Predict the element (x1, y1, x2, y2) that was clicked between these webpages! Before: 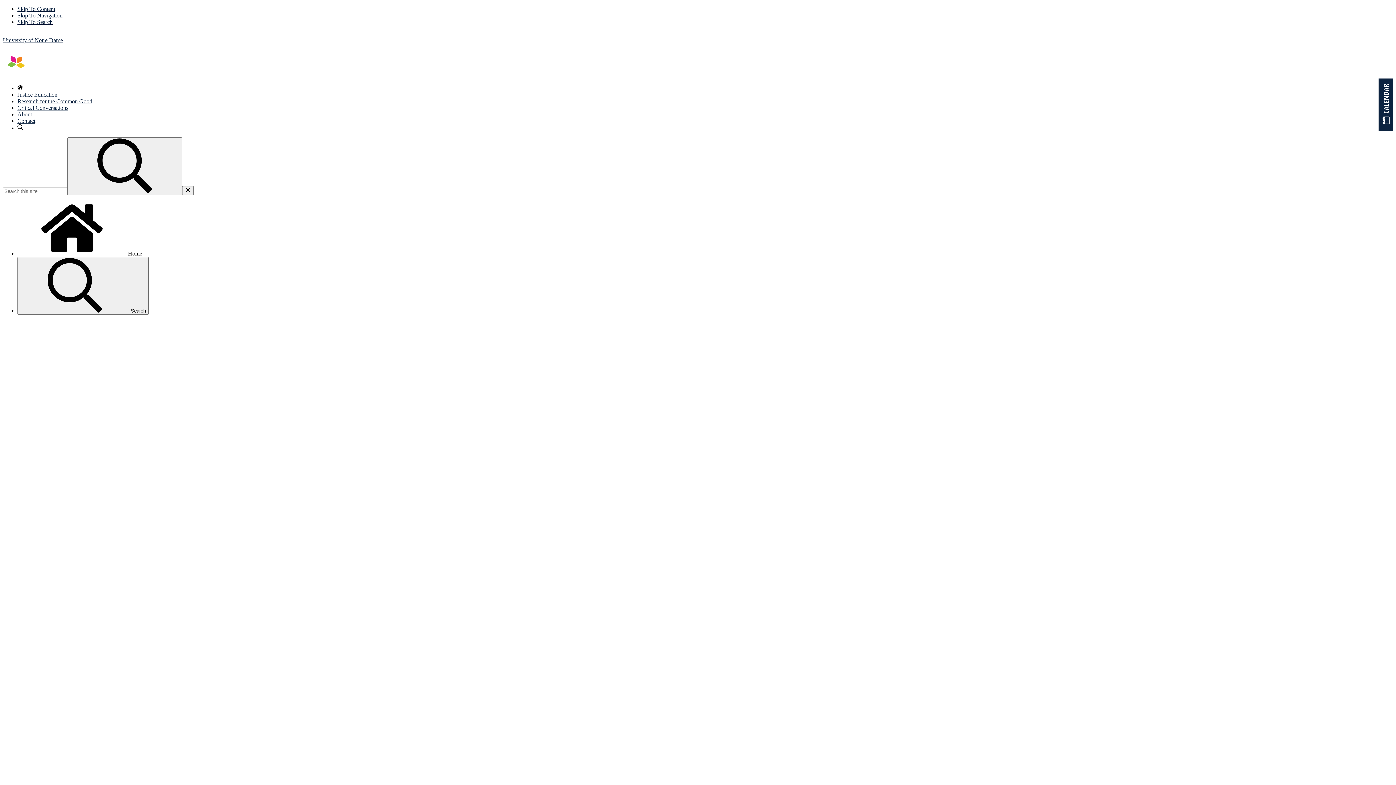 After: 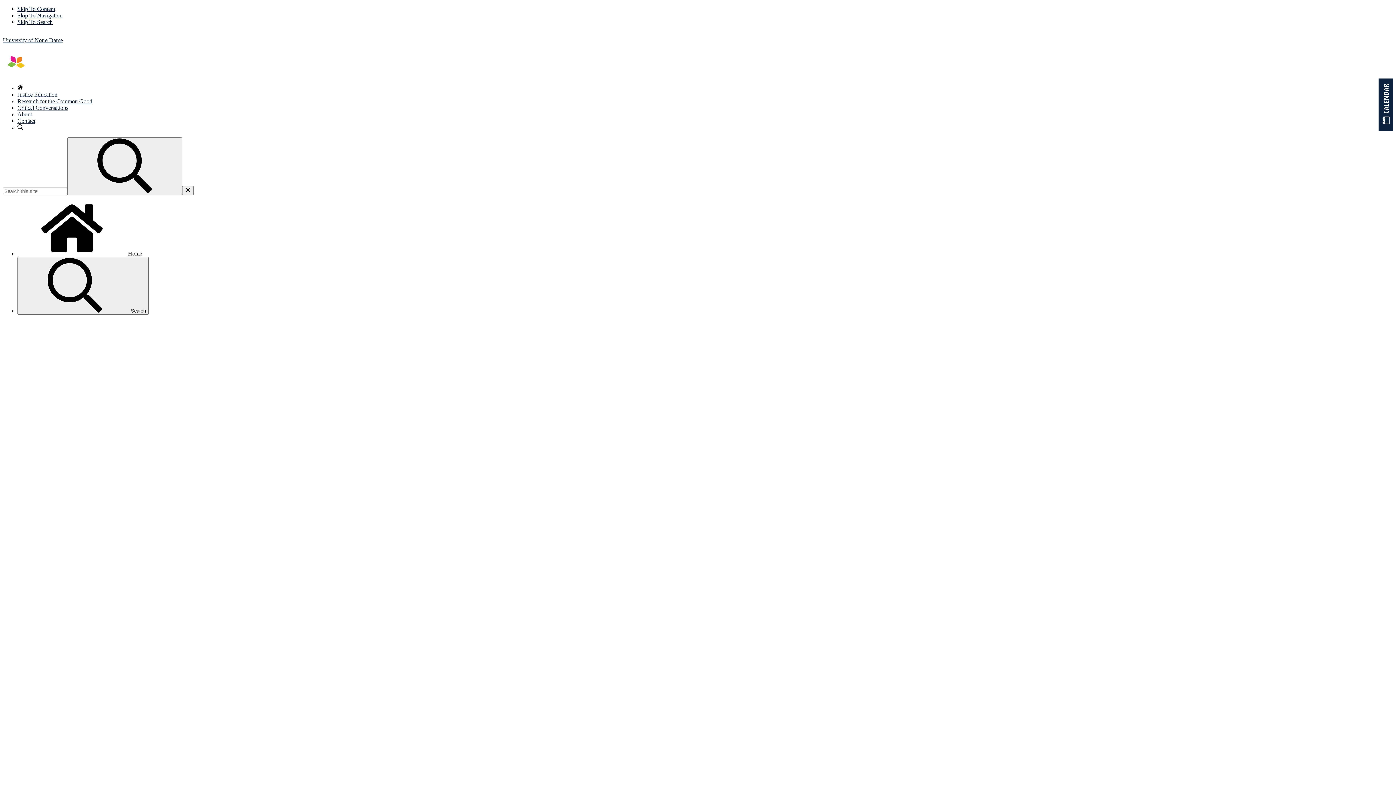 Action: bbox: (2, 49, 93, 78)